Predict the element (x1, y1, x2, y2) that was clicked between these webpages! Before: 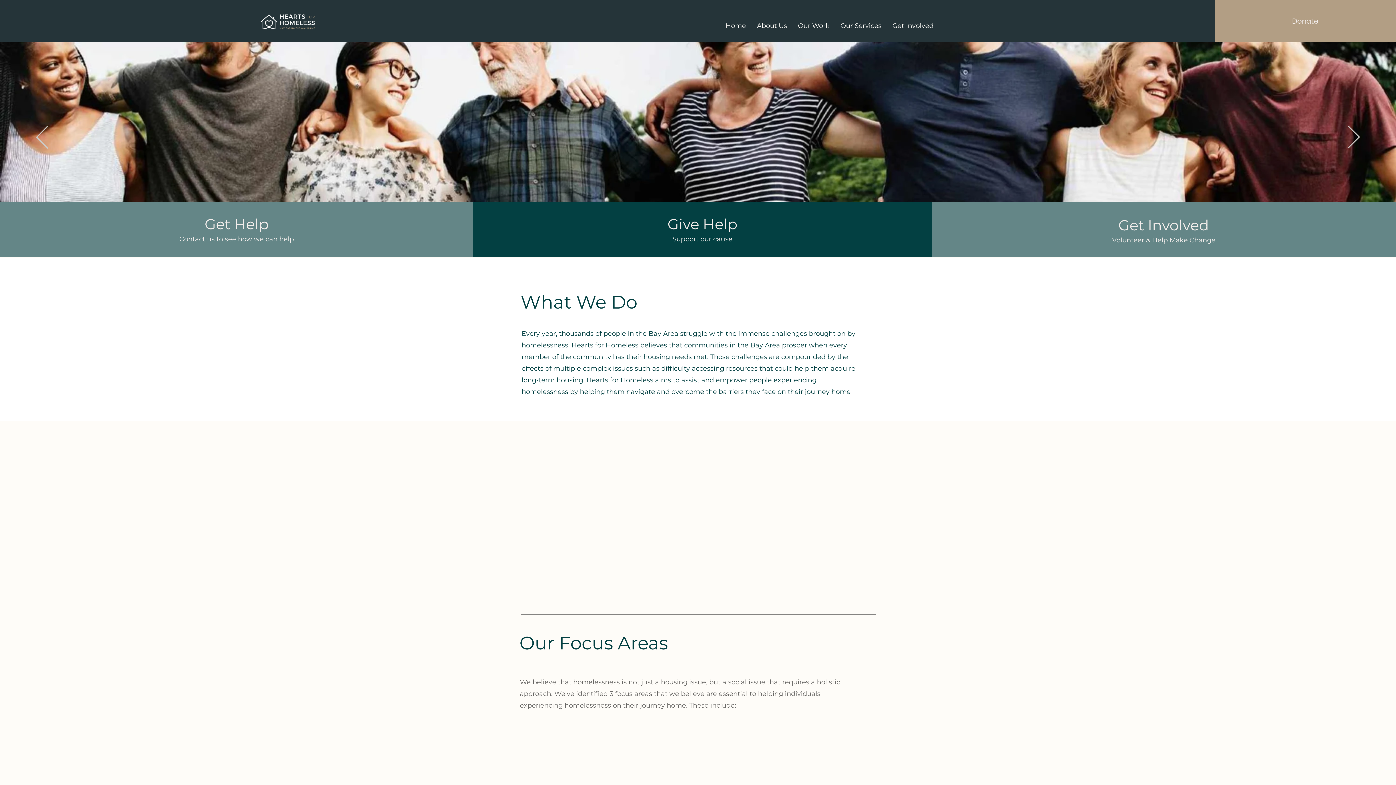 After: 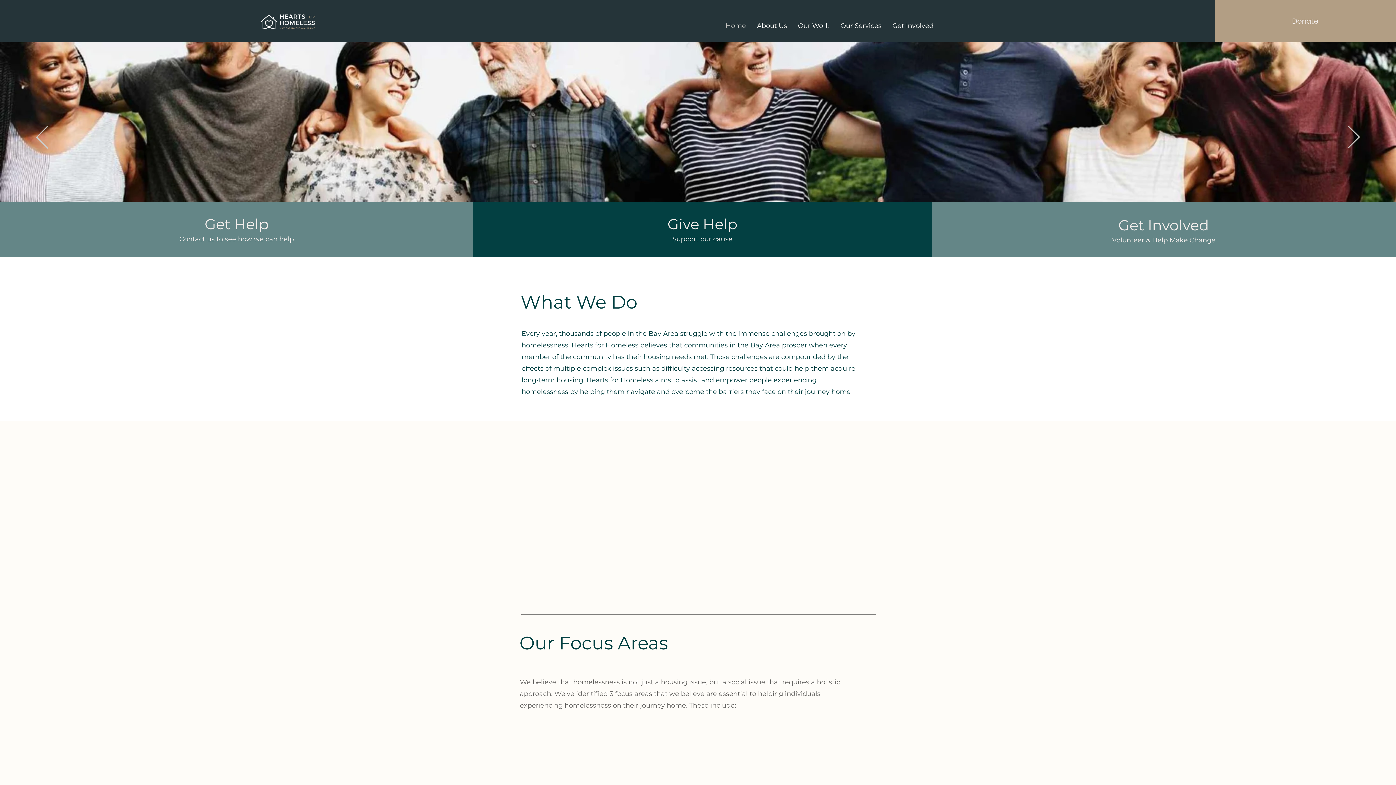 Action: bbox: (250, 8, 328, 33)